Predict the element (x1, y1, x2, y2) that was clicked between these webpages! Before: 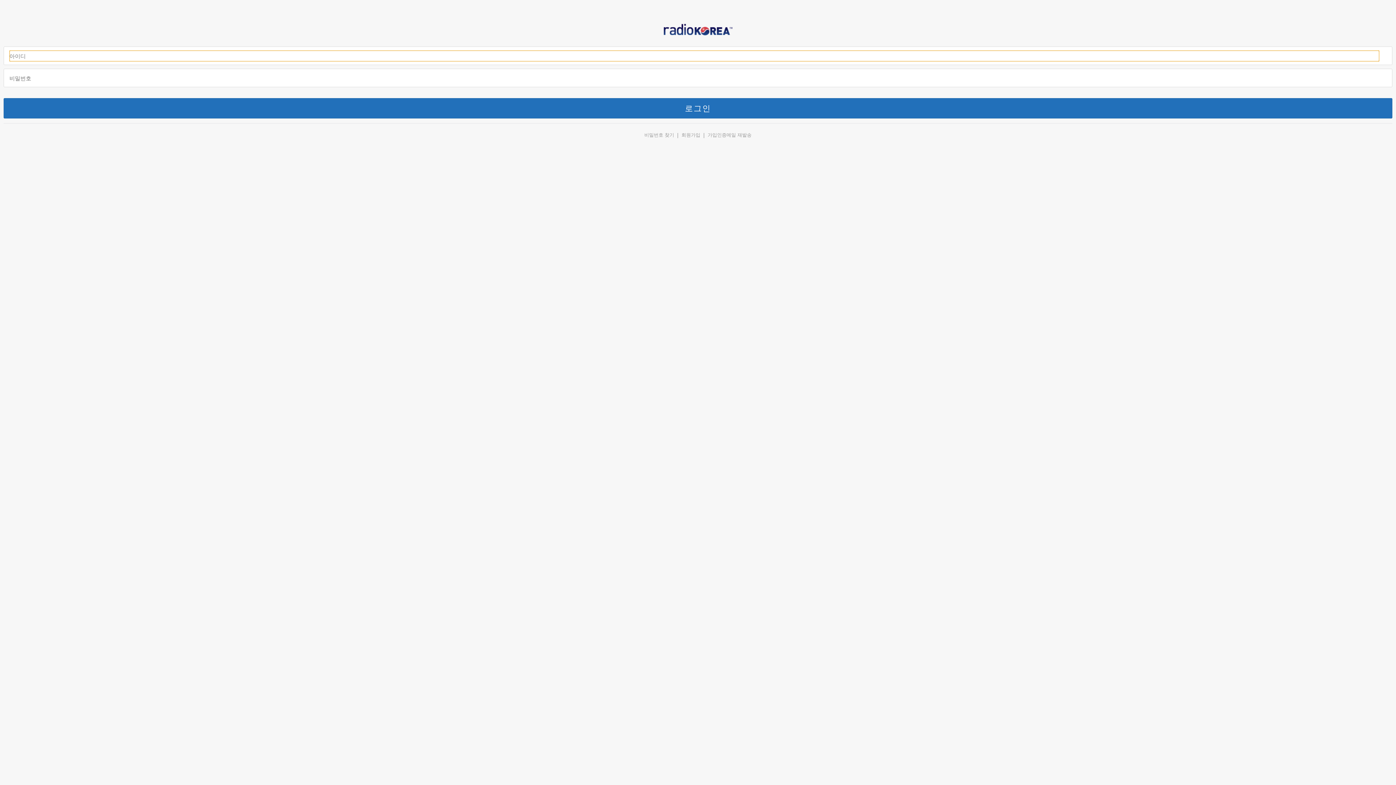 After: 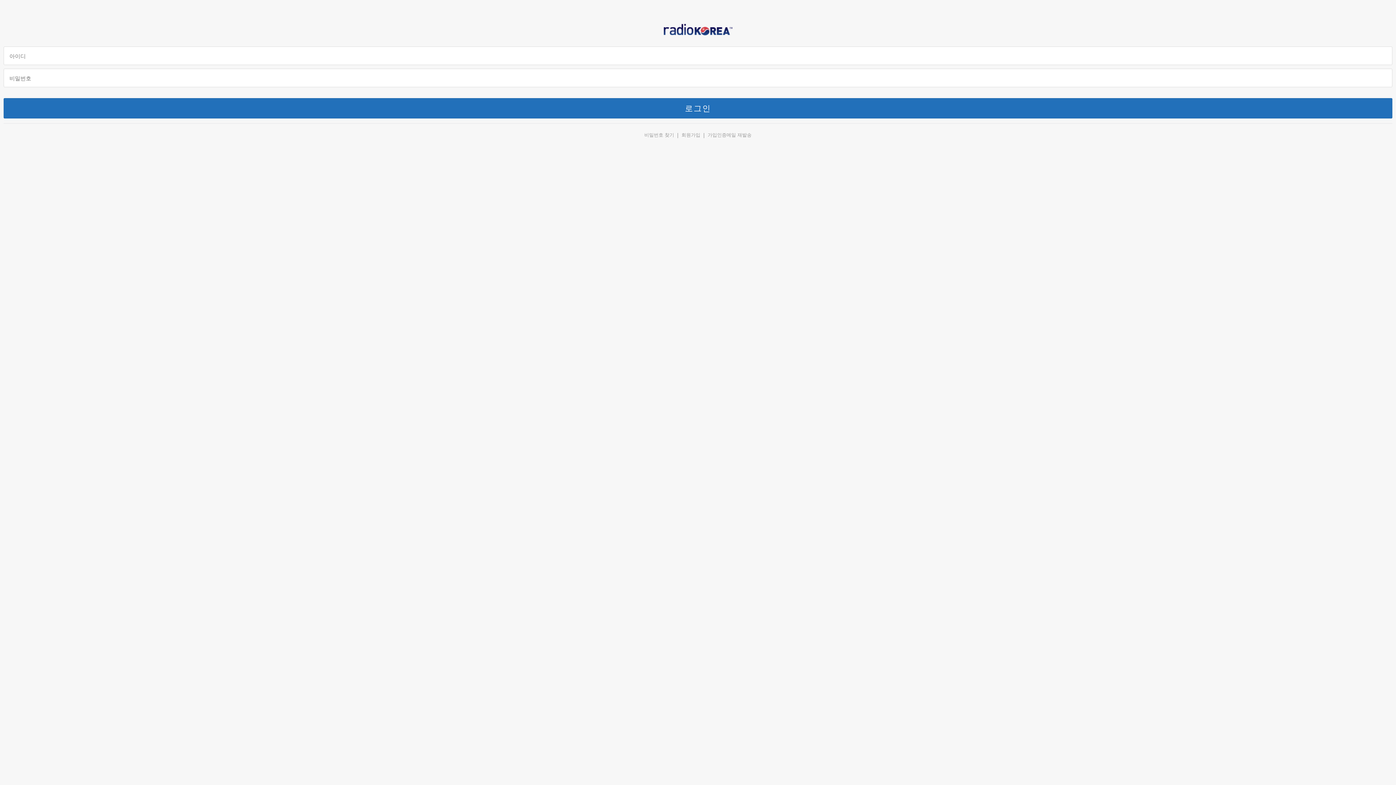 Action: bbox: (707, 132, 751, 137) label: 가입인증메일 재발송